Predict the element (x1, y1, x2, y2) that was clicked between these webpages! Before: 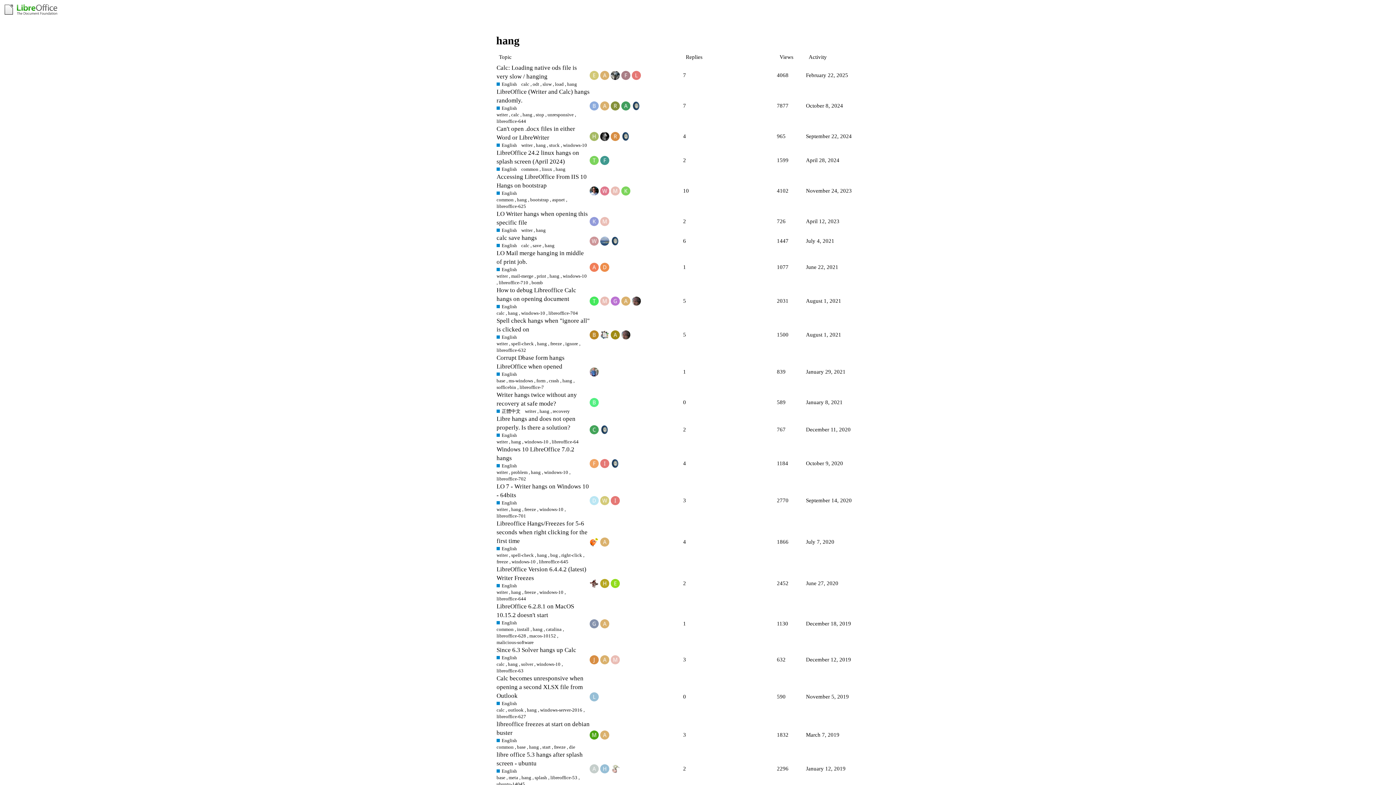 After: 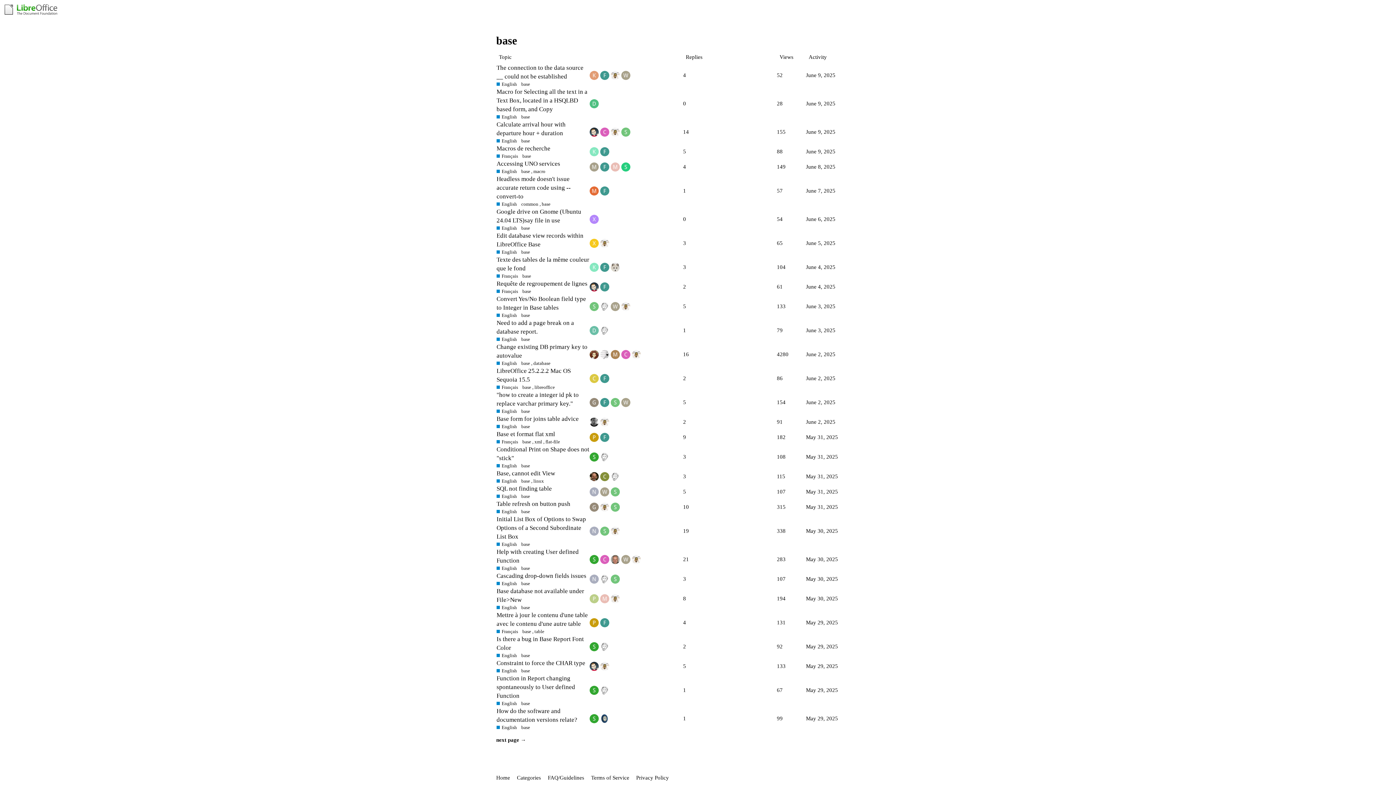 Action: bbox: (496, 774, 505, 781) label: base